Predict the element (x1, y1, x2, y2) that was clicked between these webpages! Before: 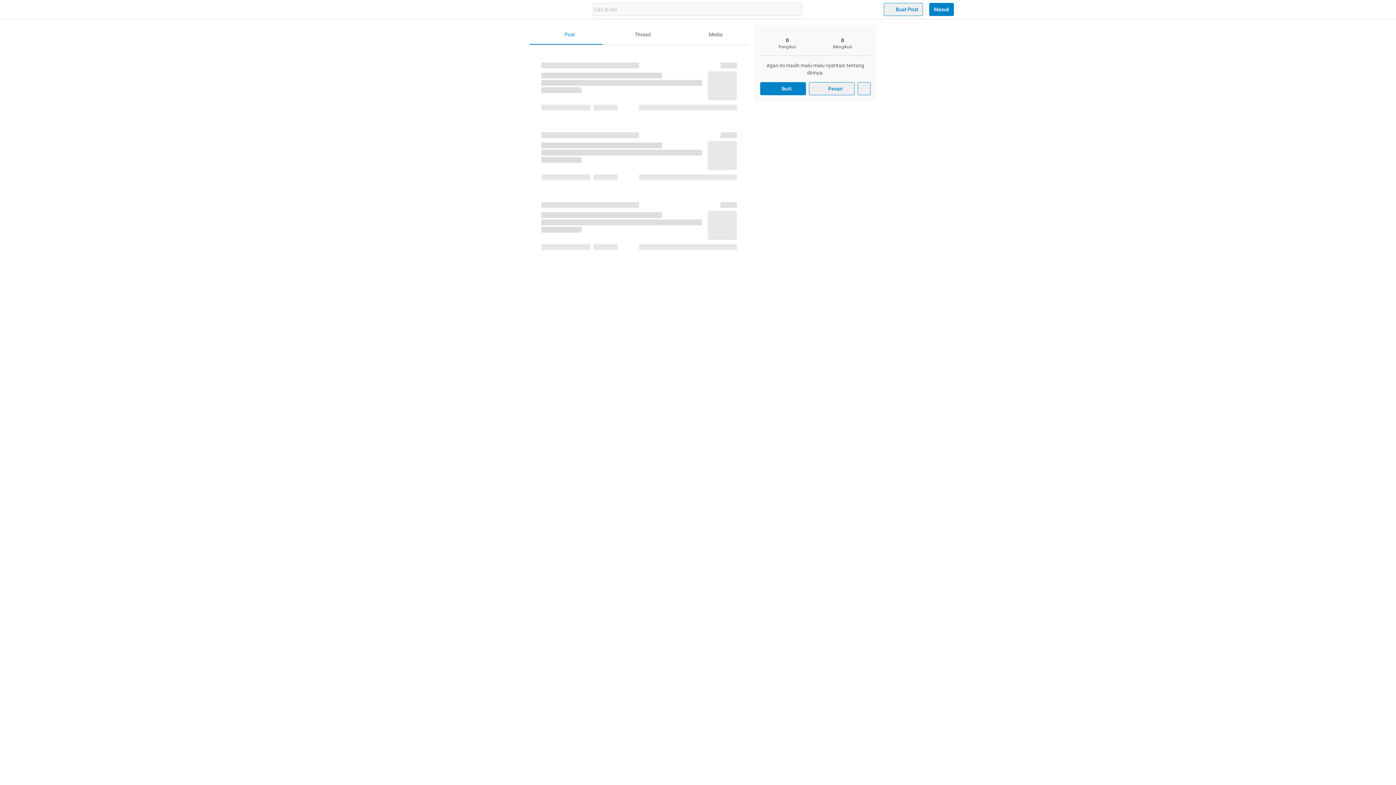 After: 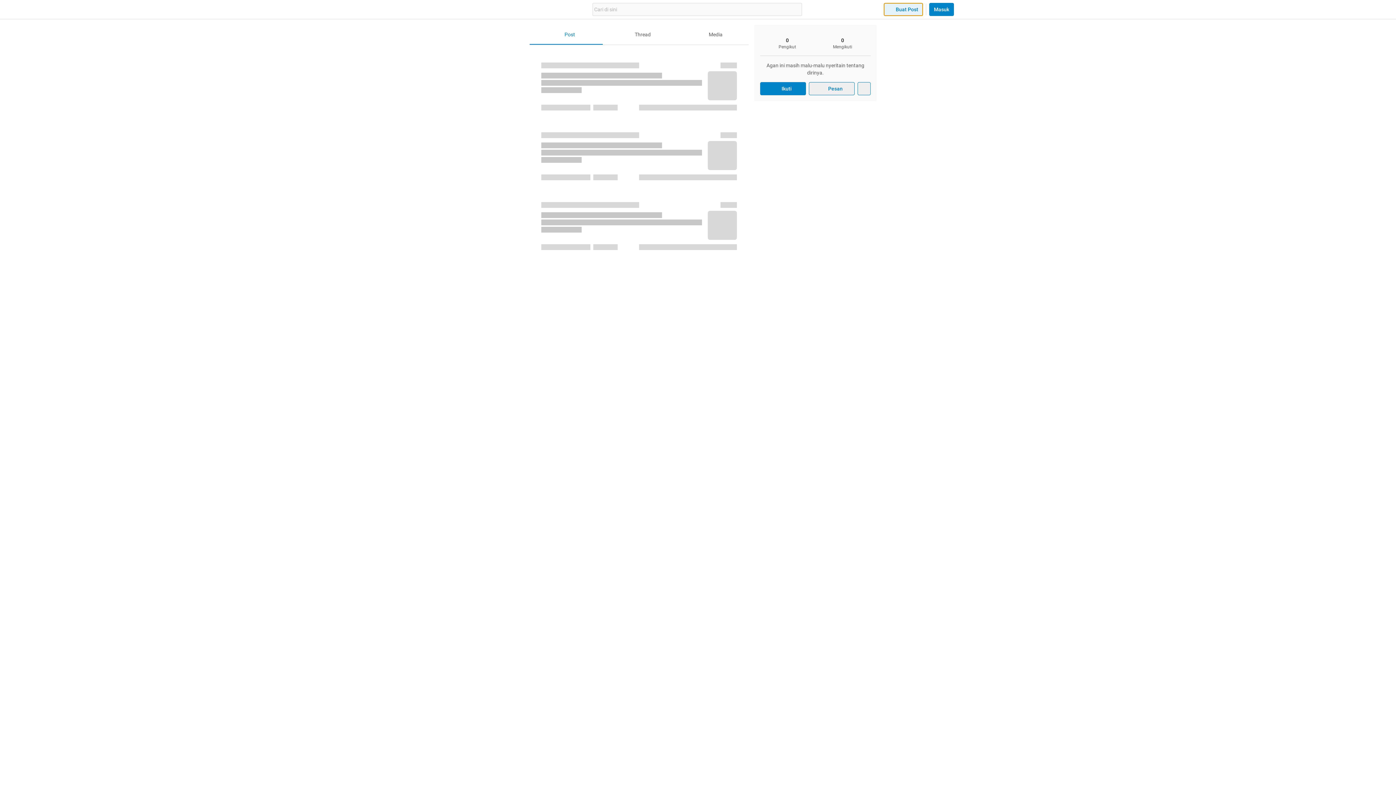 Action: label: Buat Post bbox: (884, 2, 923, 16)